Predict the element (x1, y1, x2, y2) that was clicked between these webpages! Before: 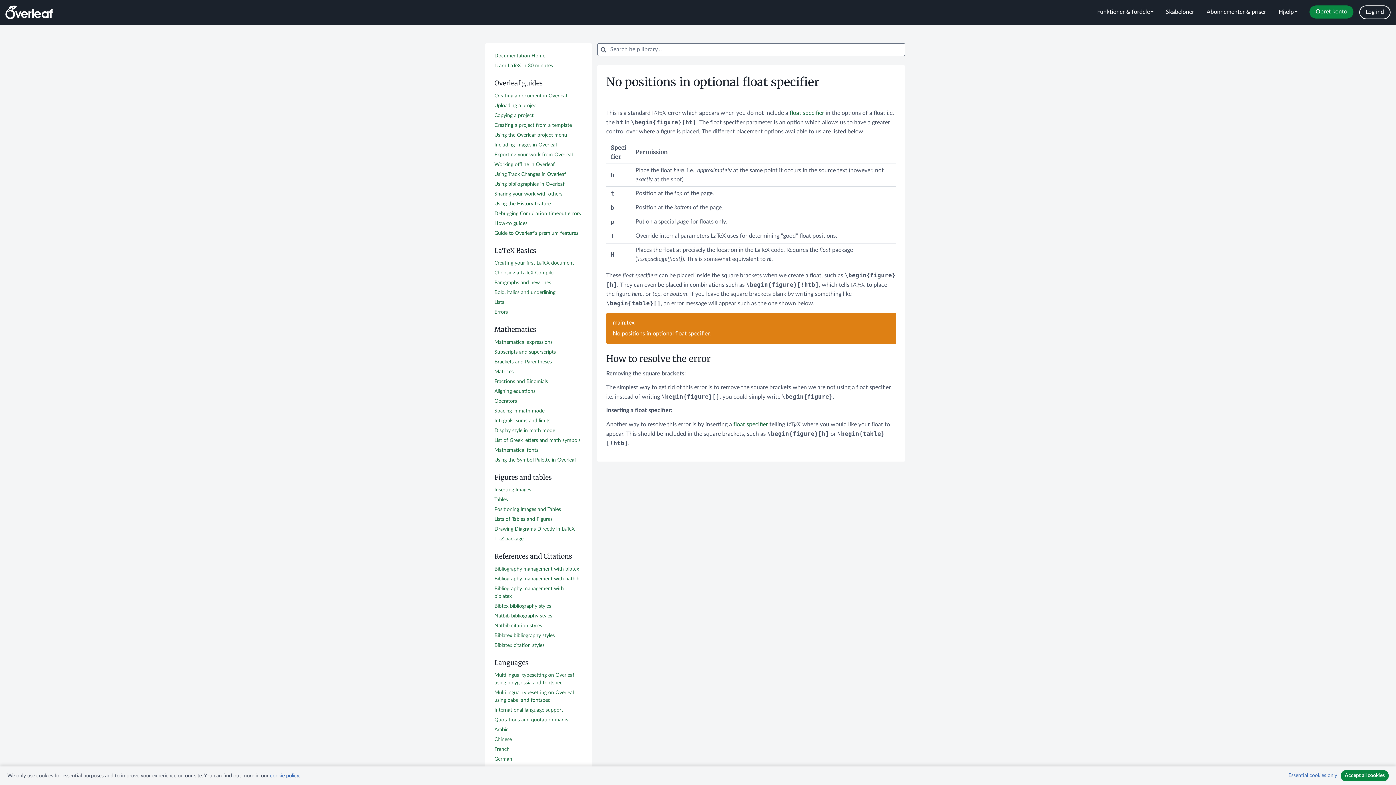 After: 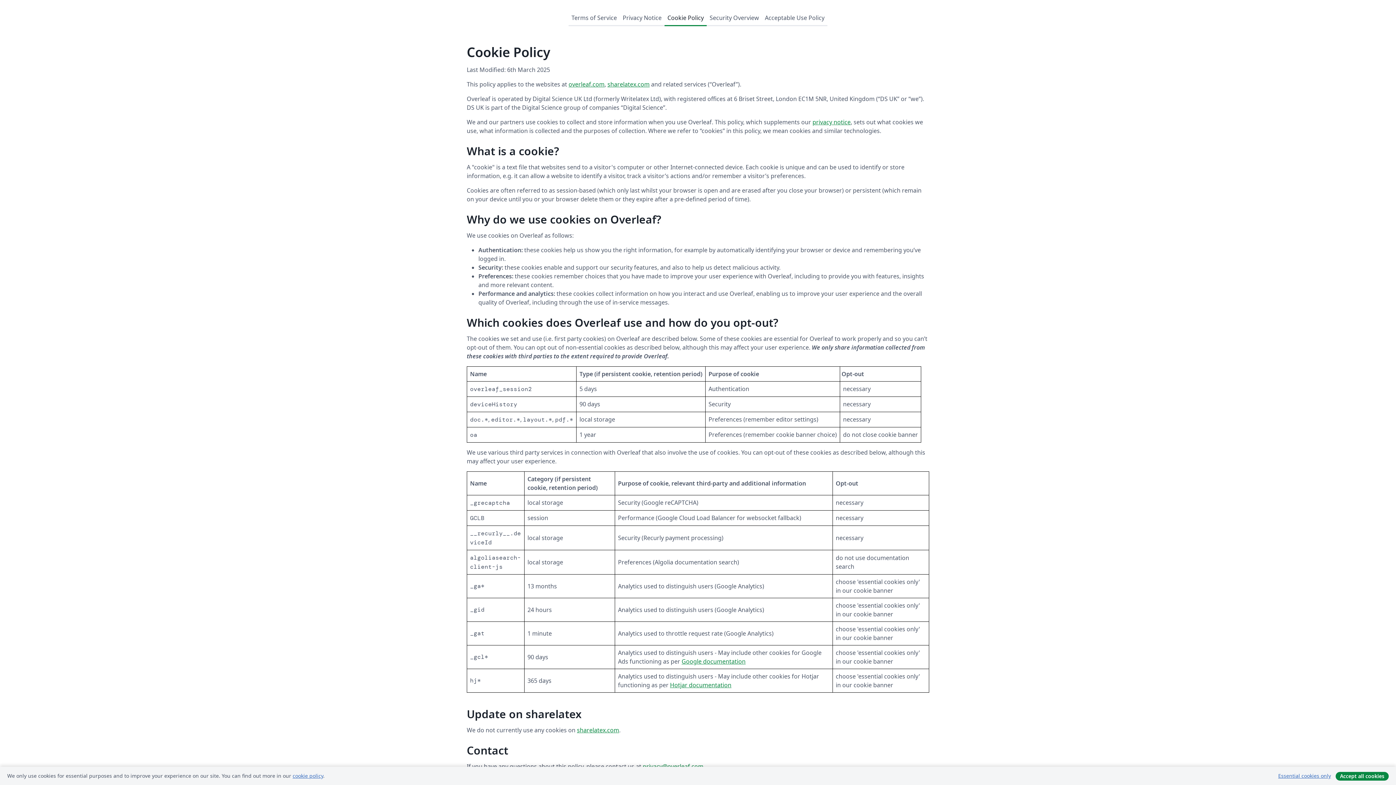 Action: bbox: (270, 773, 298, 778) label: cookie policy